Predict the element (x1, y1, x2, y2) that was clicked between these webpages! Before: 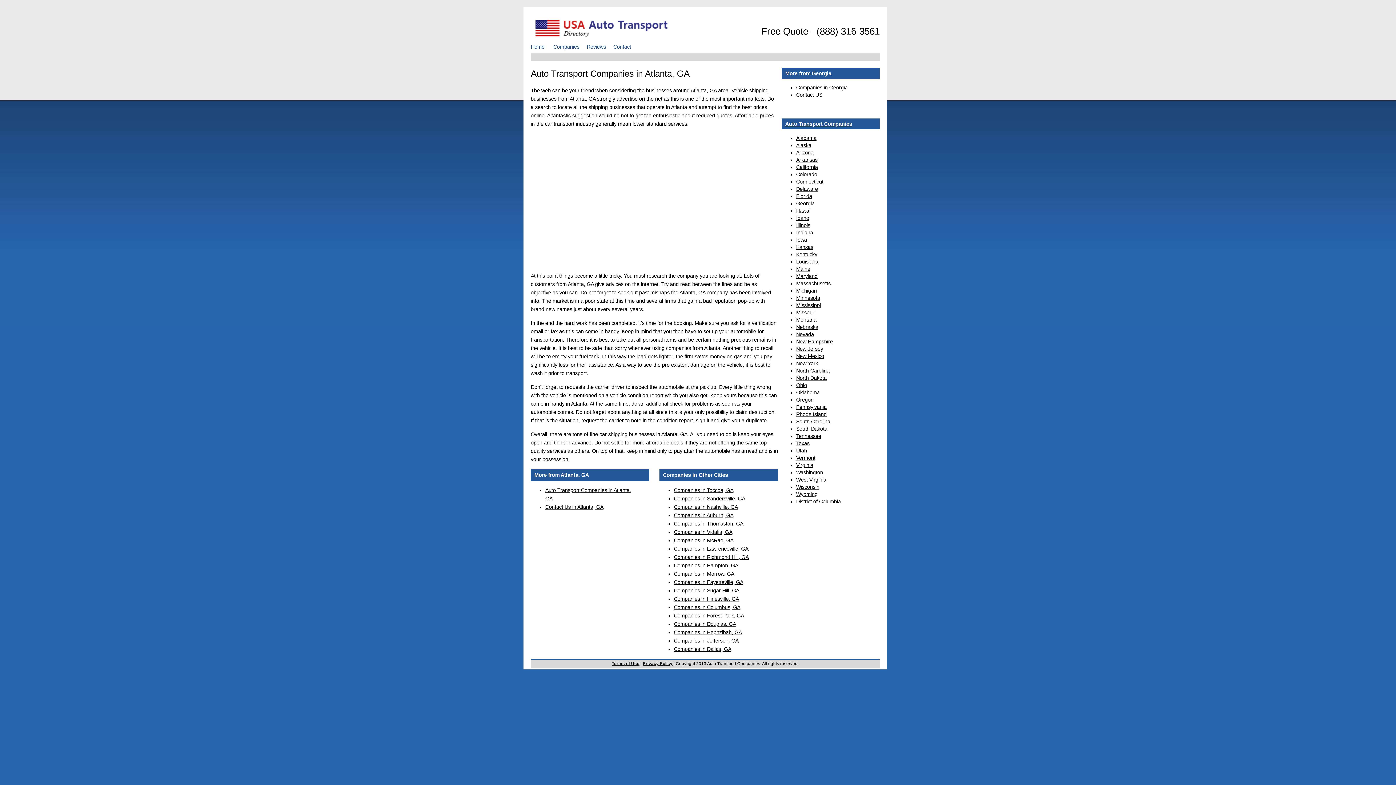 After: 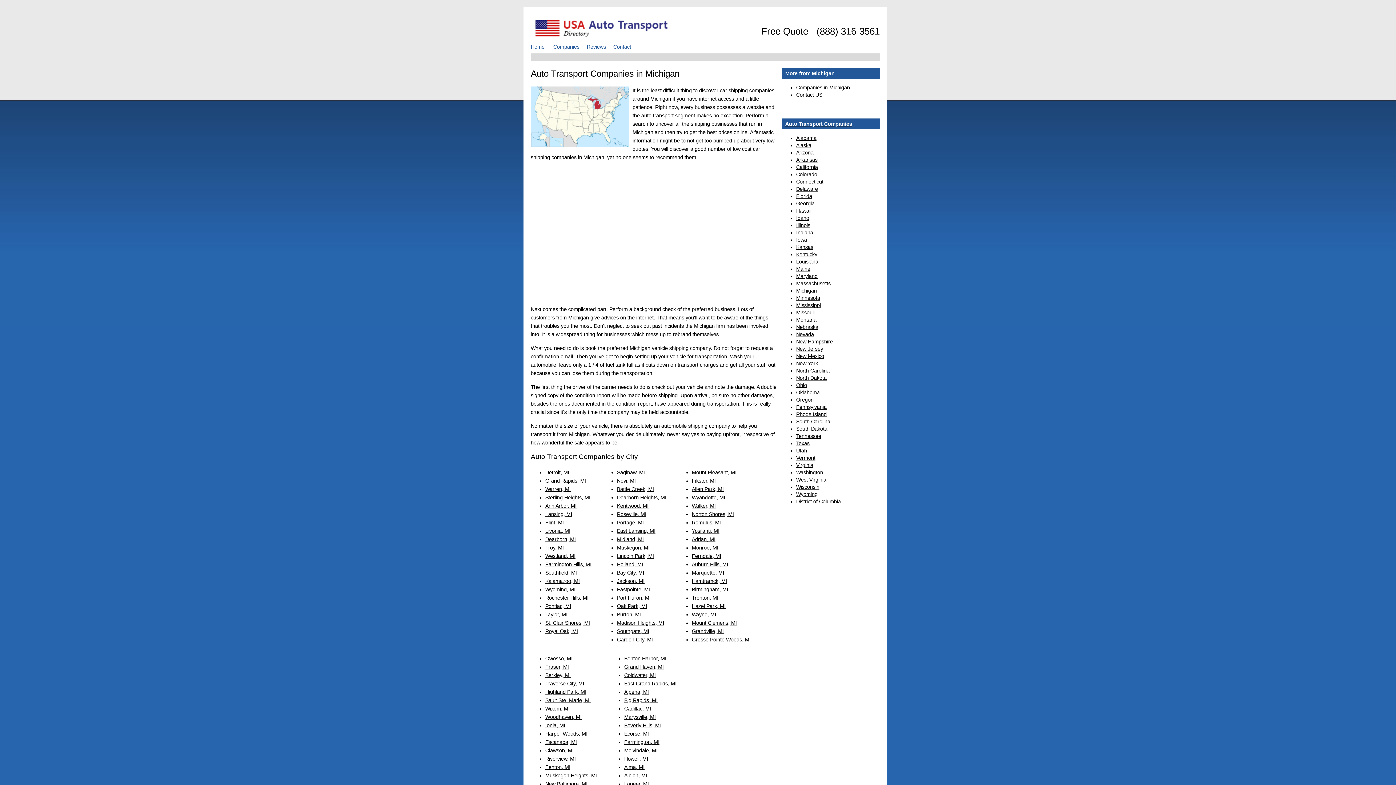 Action: label: Michigan bbox: (796, 288, 817, 293)